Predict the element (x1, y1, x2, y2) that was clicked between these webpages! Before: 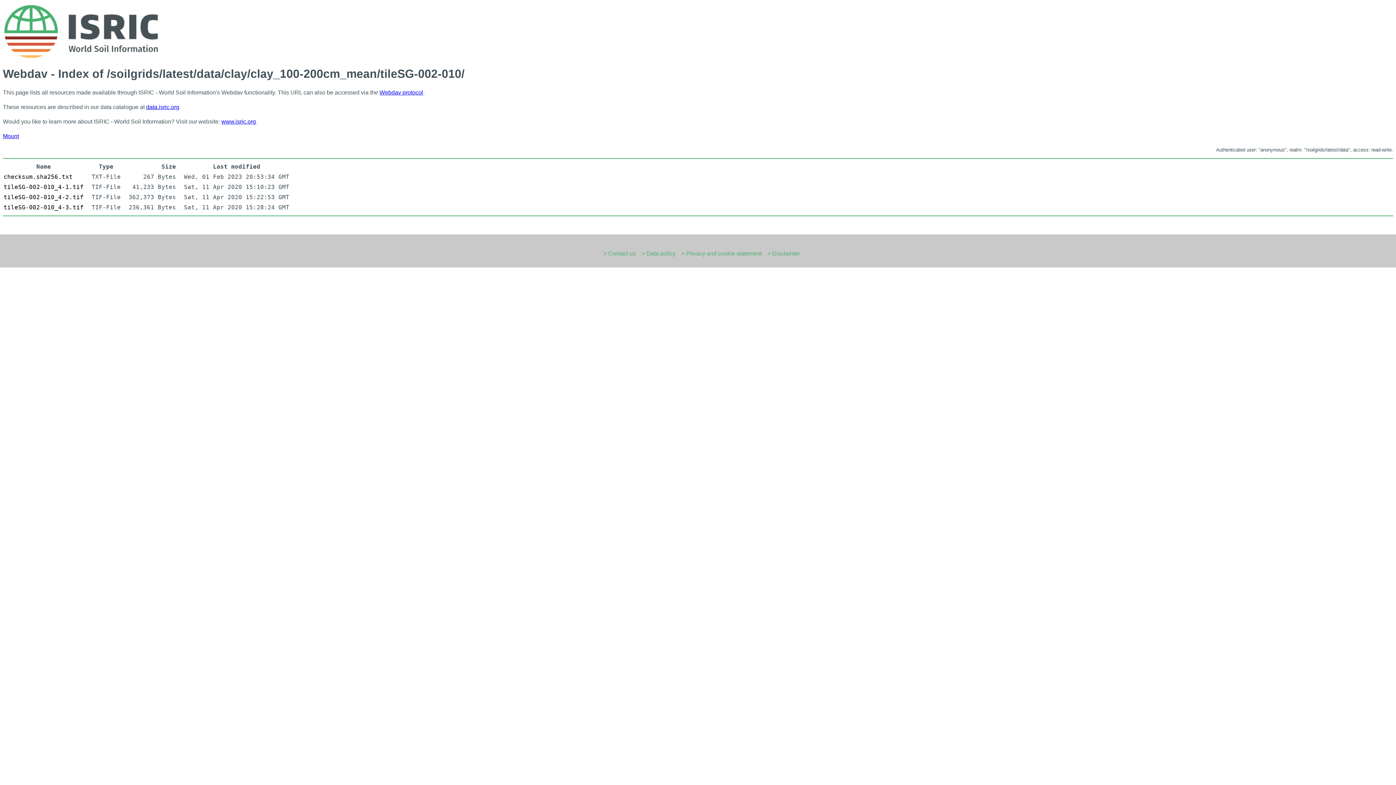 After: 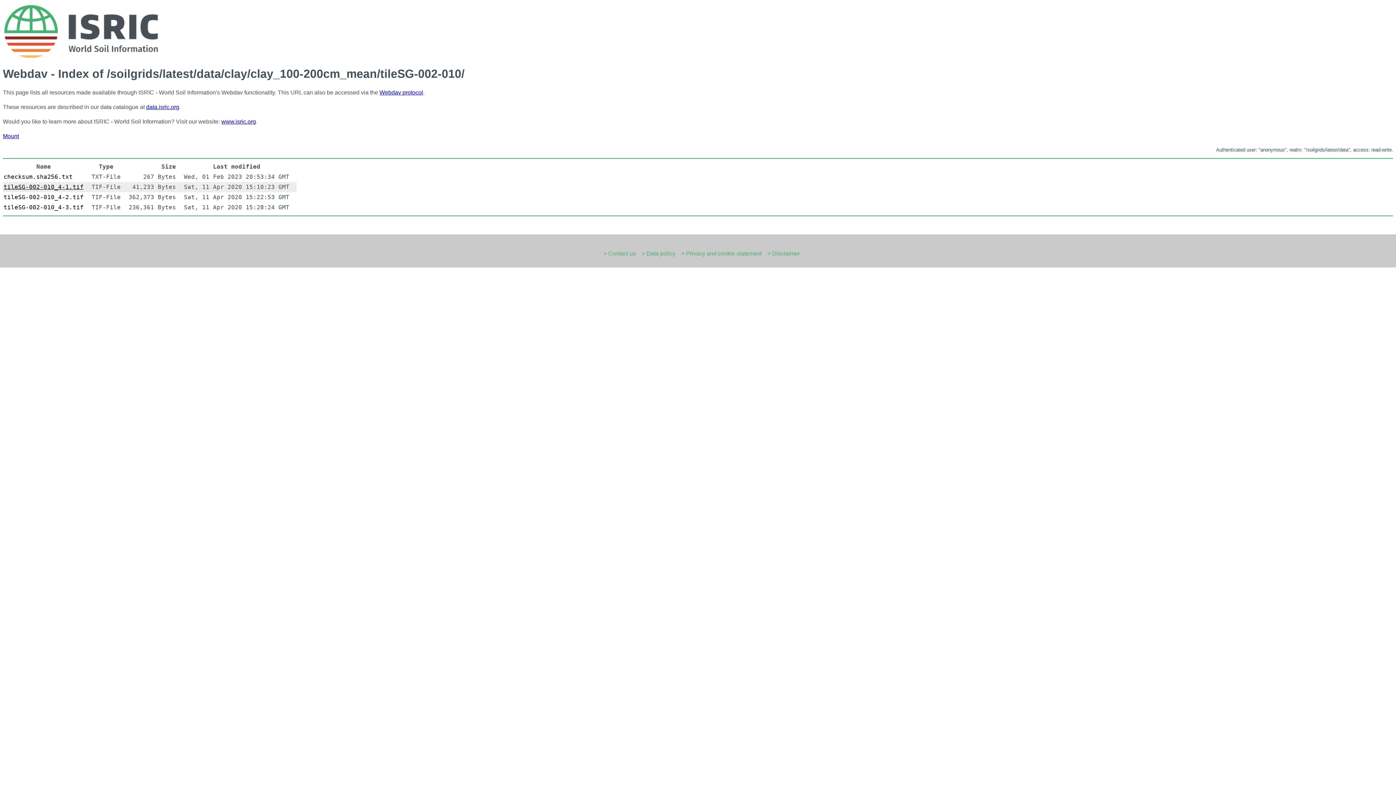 Action: label: tileSG-002-010_4-1.tif bbox: (3, 183, 83, 190)